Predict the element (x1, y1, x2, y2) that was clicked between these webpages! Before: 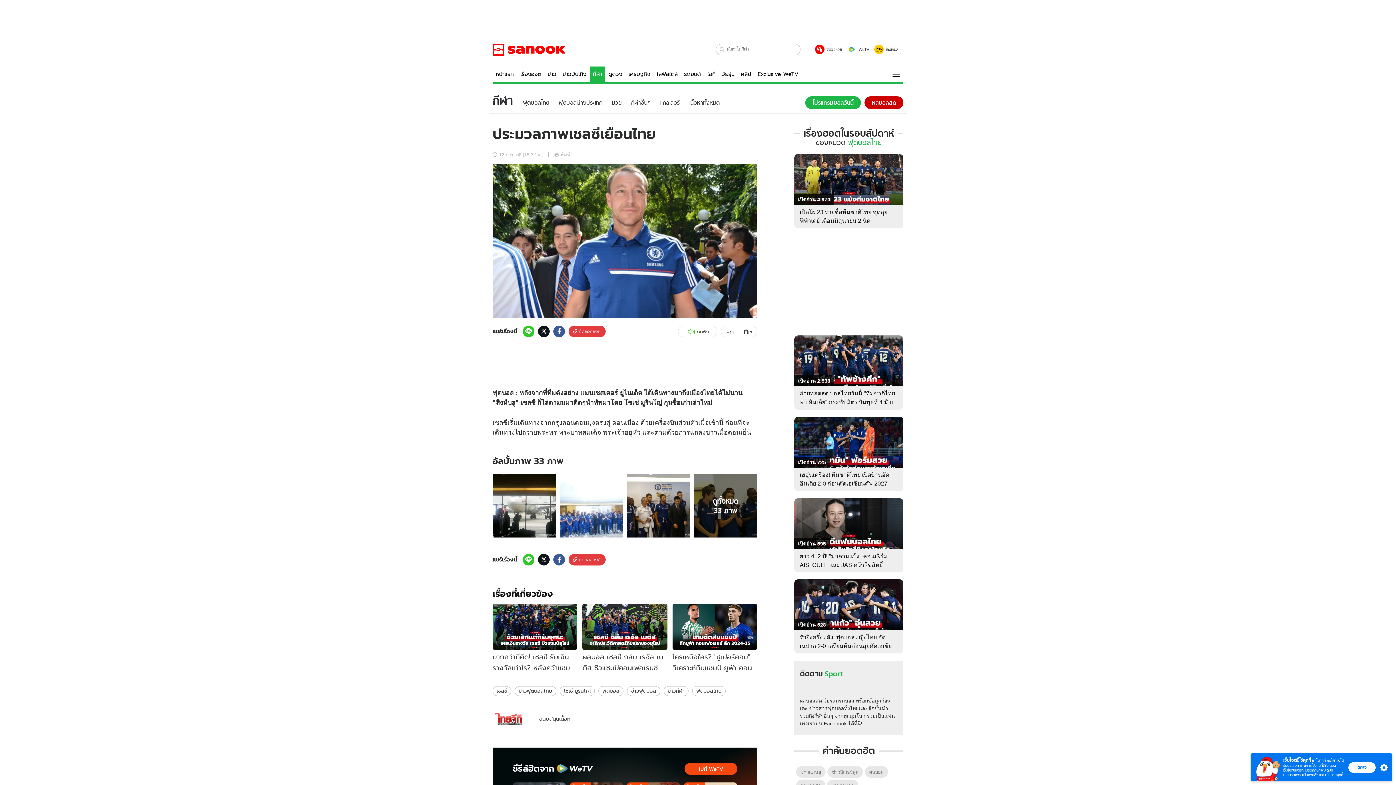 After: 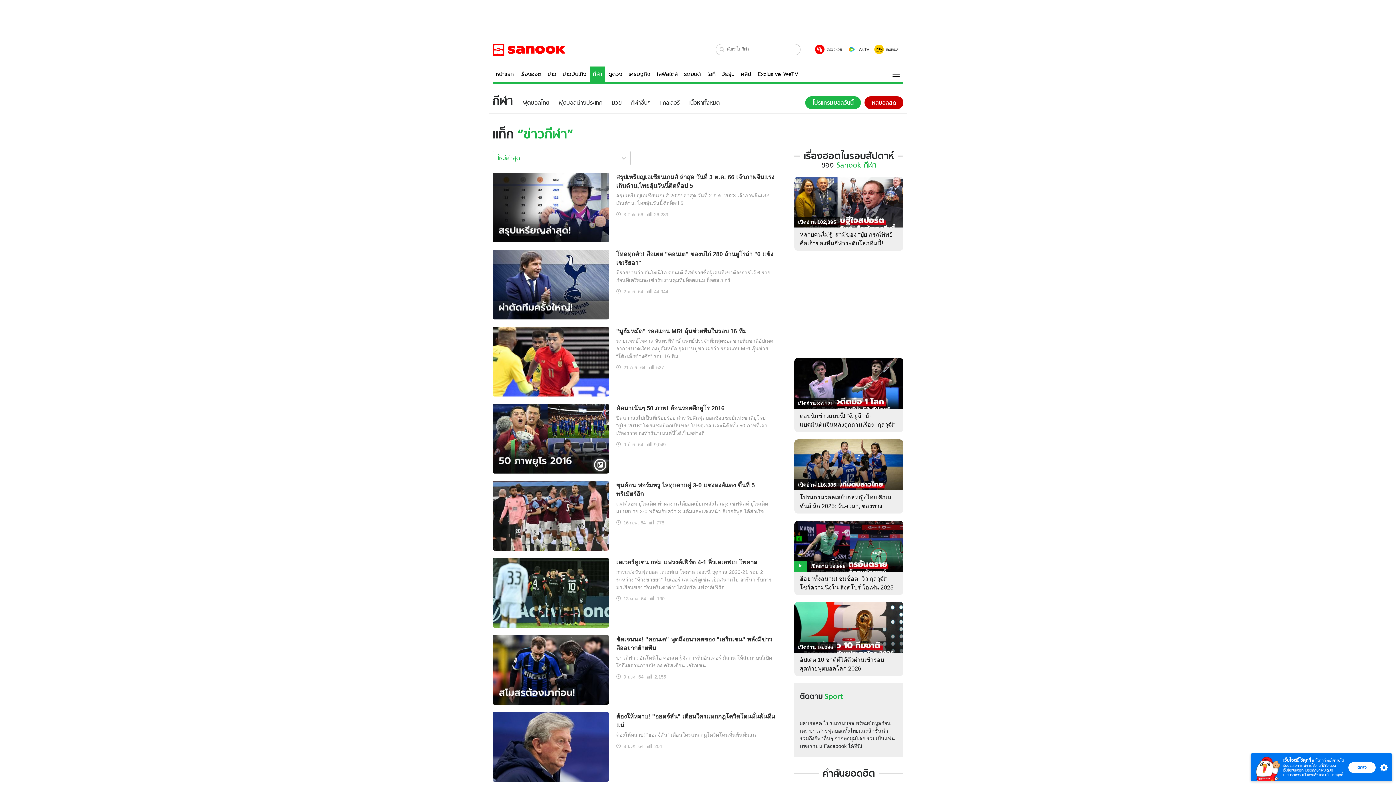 Action: label: ข่าวกีฬา bbox: (664, 686, 688, 696)